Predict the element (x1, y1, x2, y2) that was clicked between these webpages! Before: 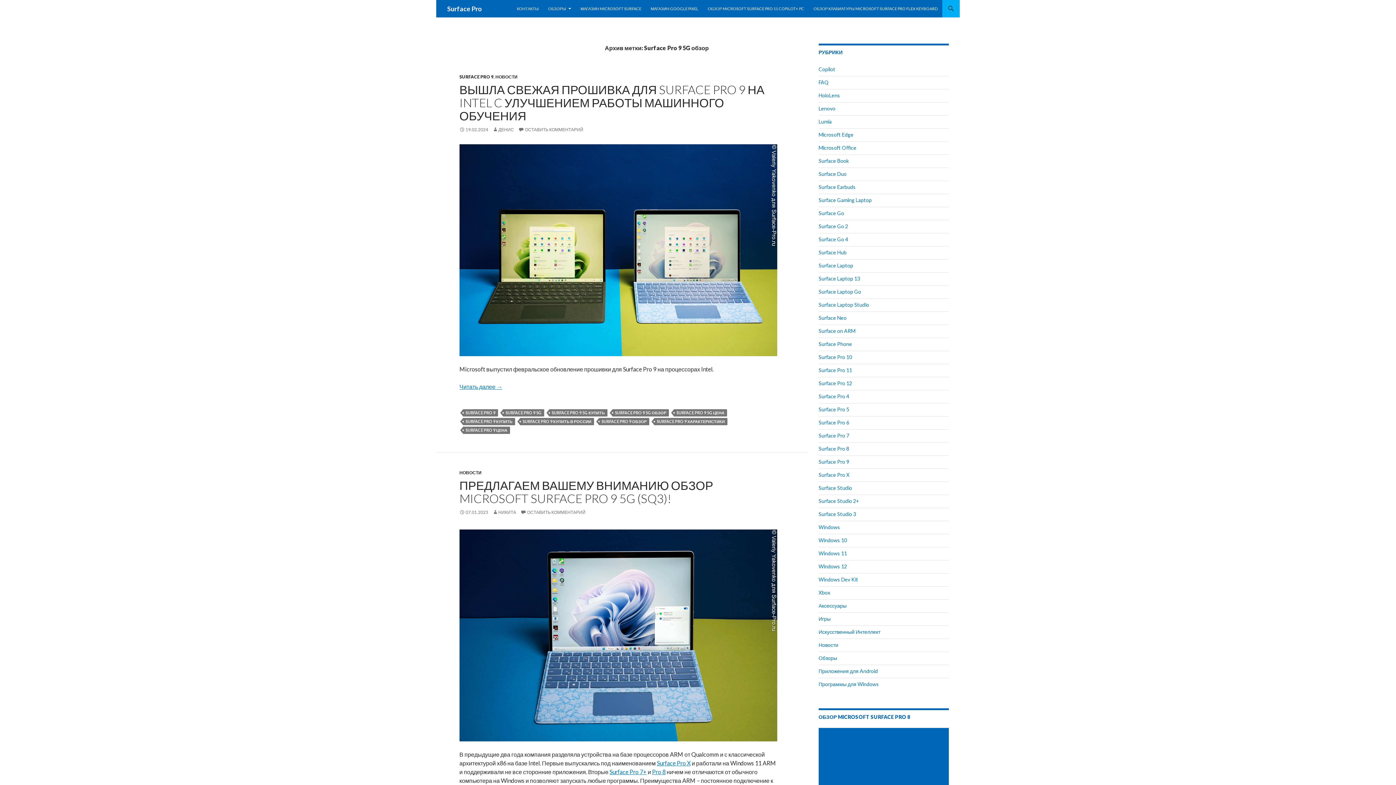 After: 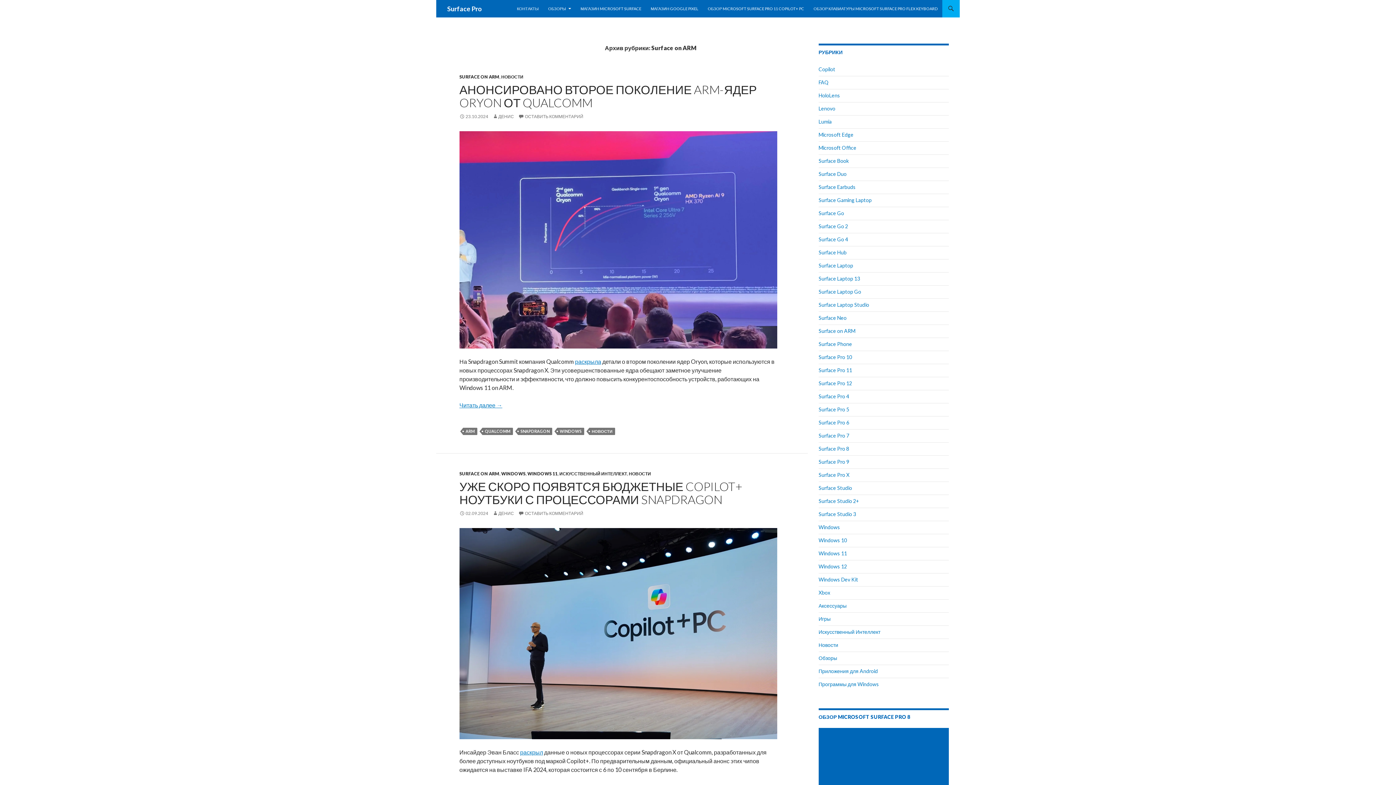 Action: label: Surface on ARM bbox: (818, 328, 855, 334)